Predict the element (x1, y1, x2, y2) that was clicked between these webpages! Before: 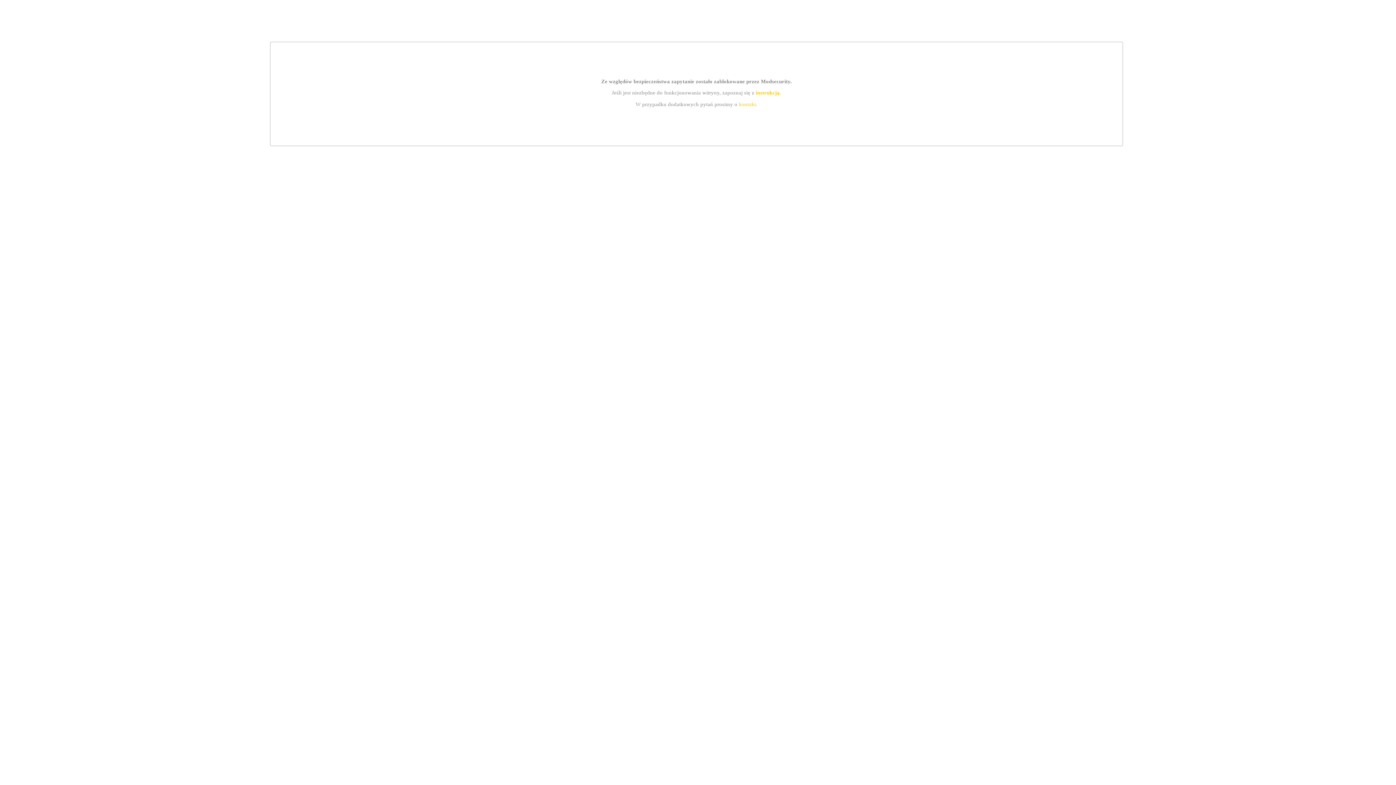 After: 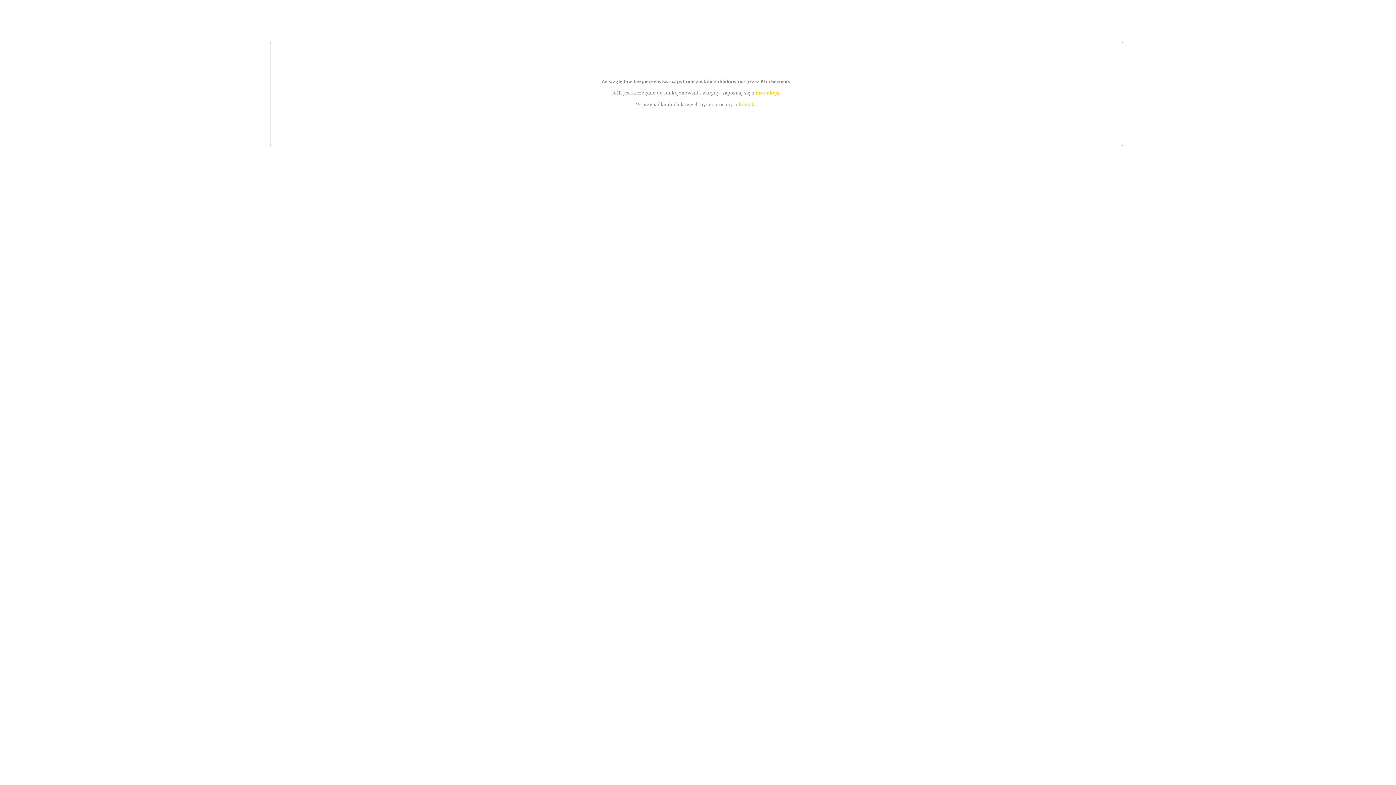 Action: bbox: (755, 89, 779, 95) label: instrukcją